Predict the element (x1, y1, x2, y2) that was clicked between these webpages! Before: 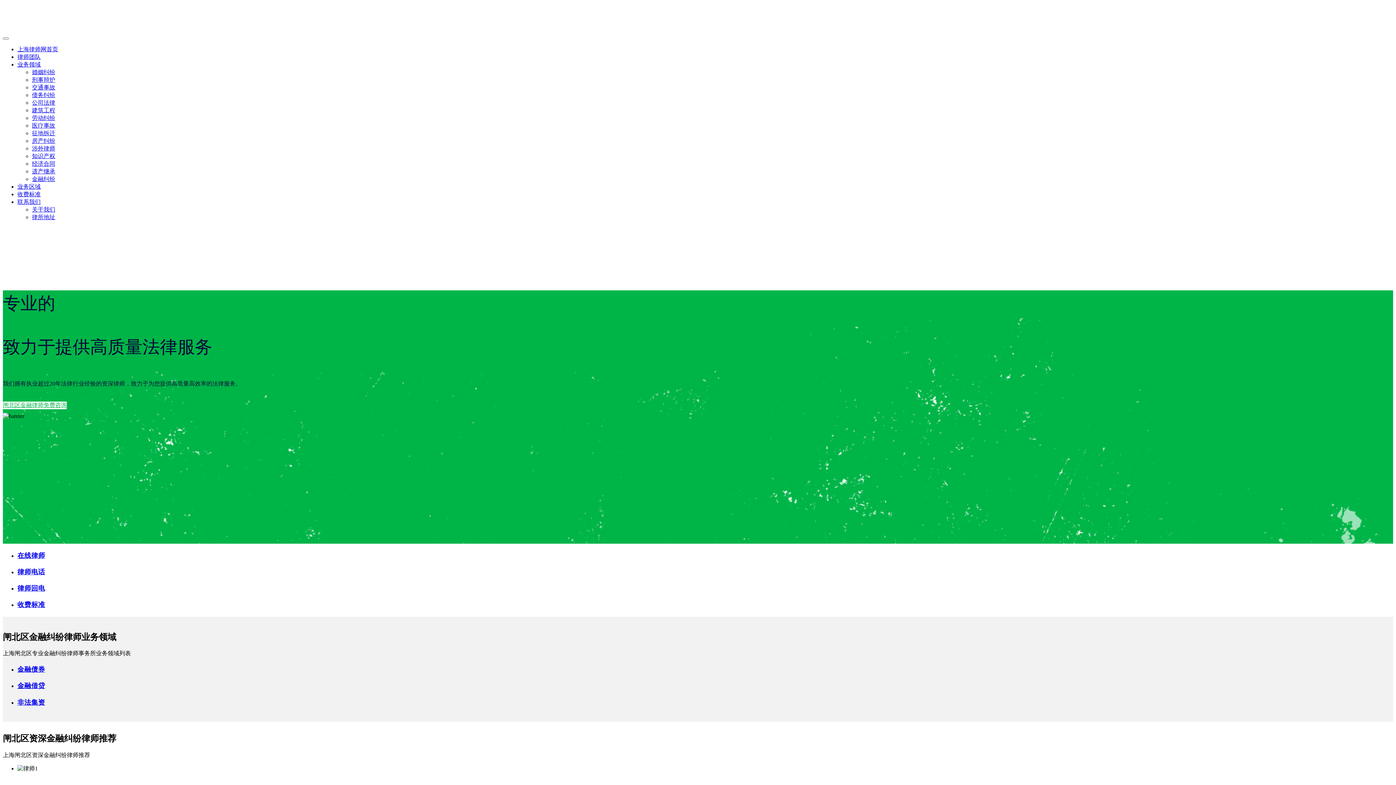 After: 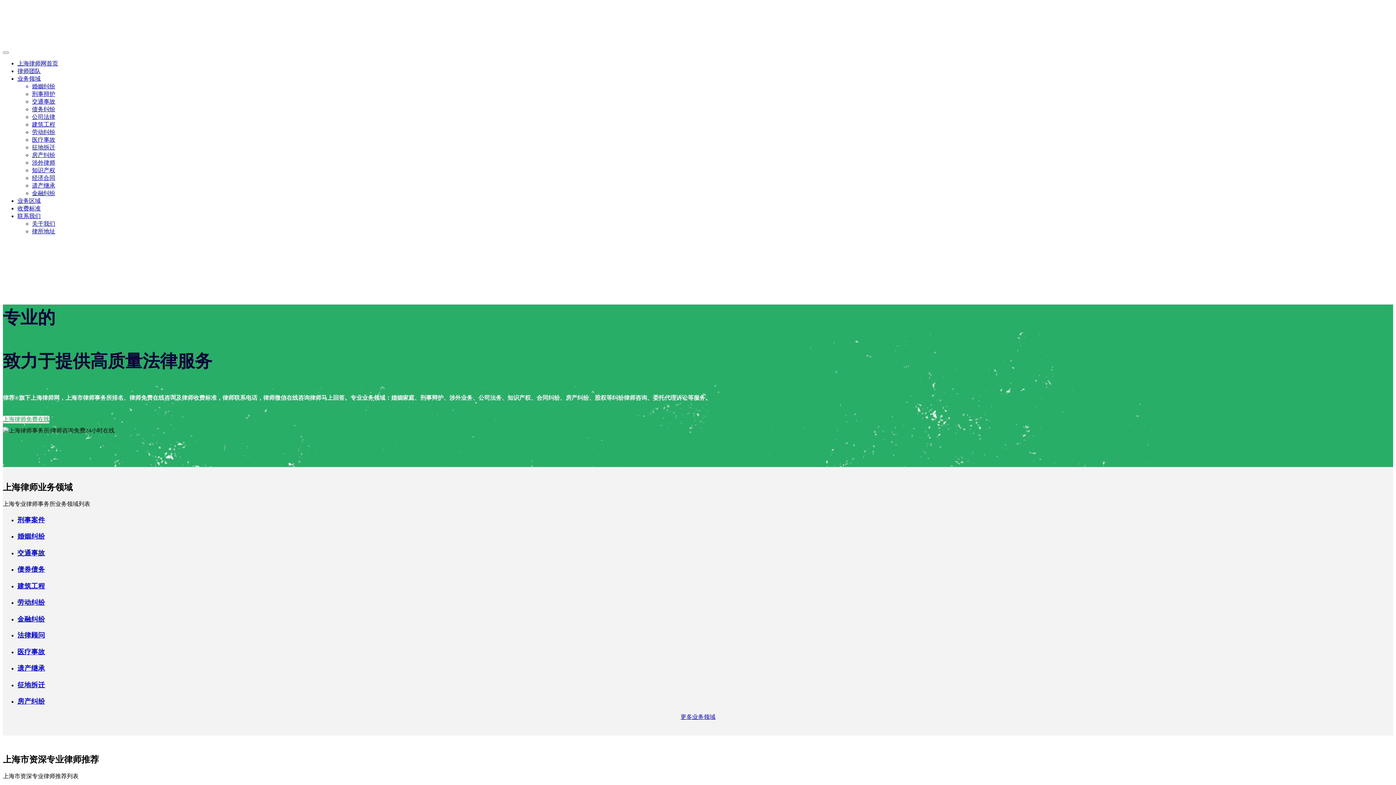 Action: bbox: (2, 26, 133, 33)